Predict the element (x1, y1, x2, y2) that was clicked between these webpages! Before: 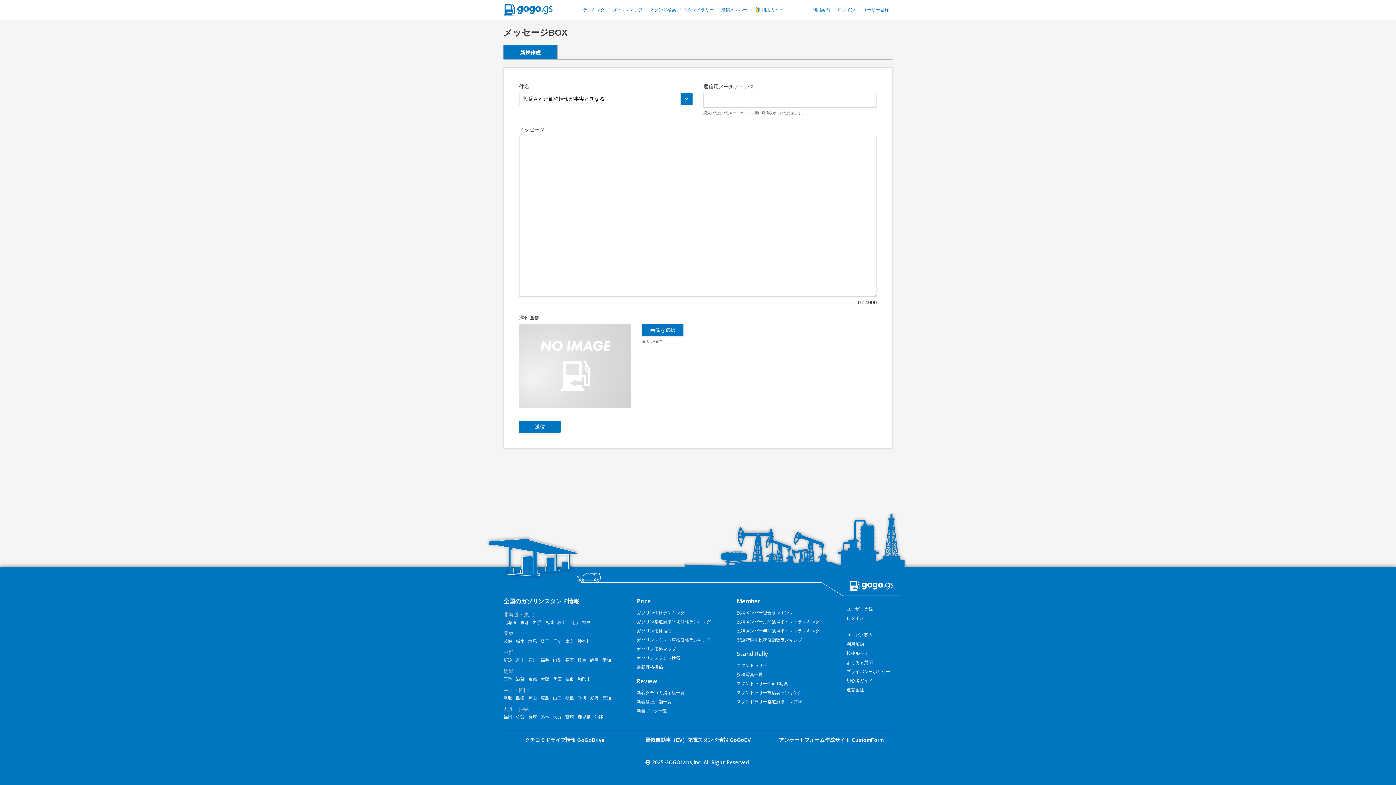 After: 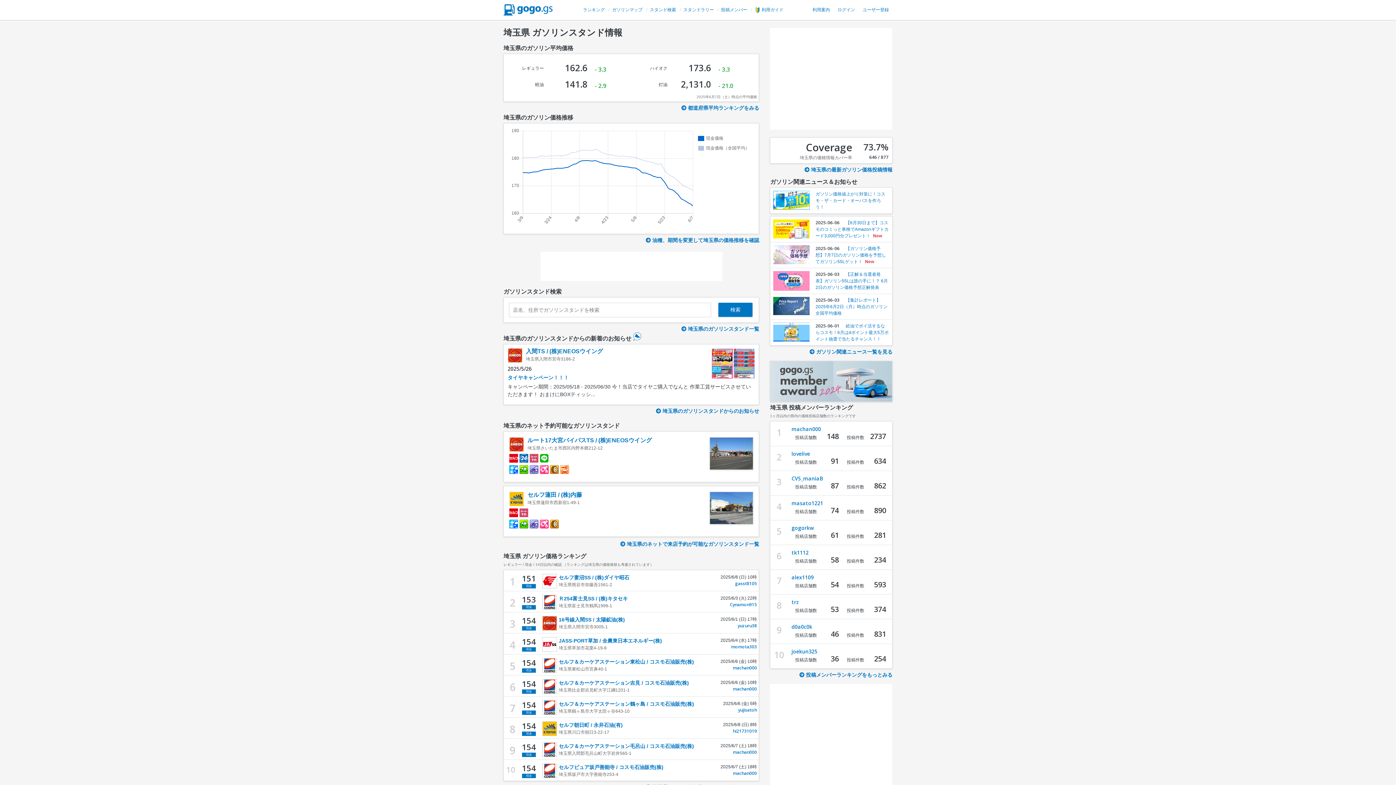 Action: bbox: (540, 639, 549, 644) label: 埼玉